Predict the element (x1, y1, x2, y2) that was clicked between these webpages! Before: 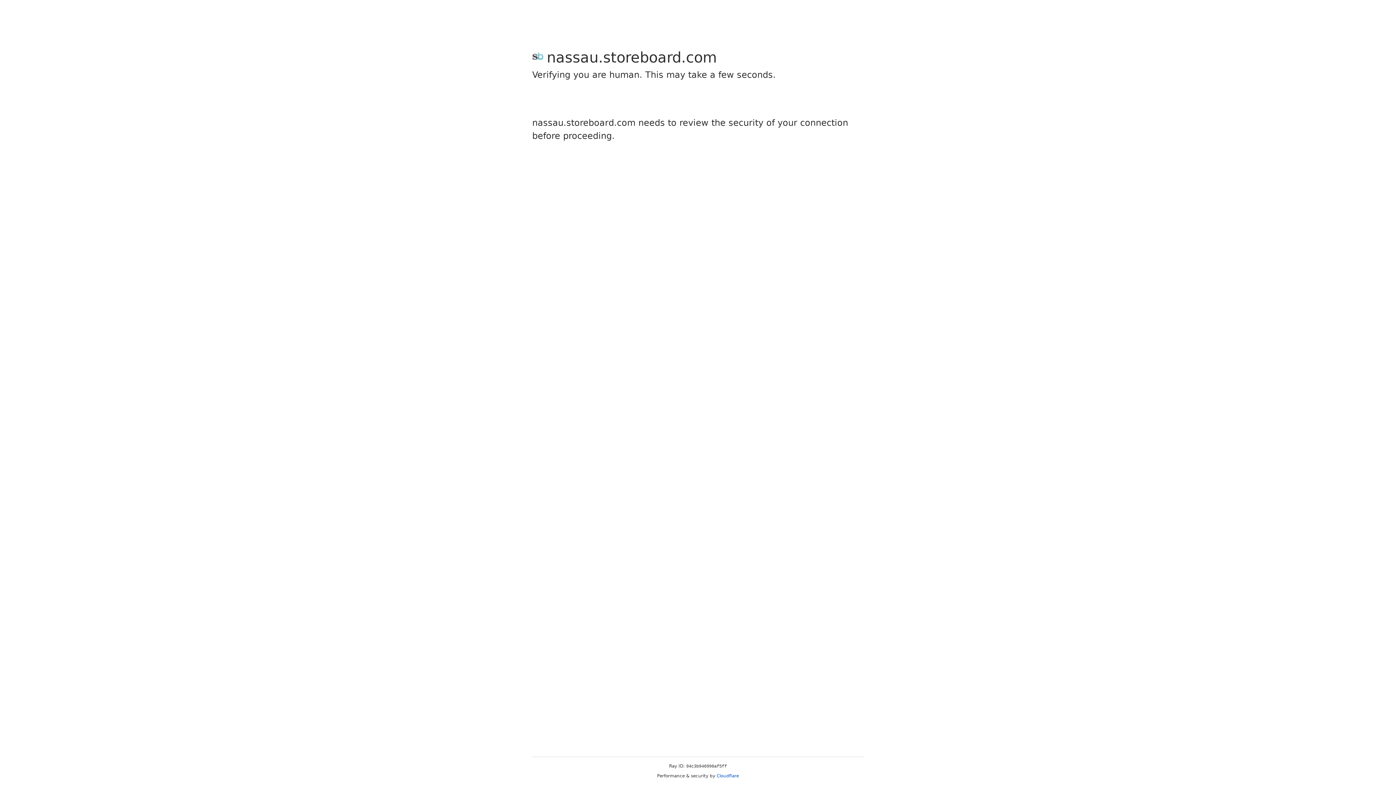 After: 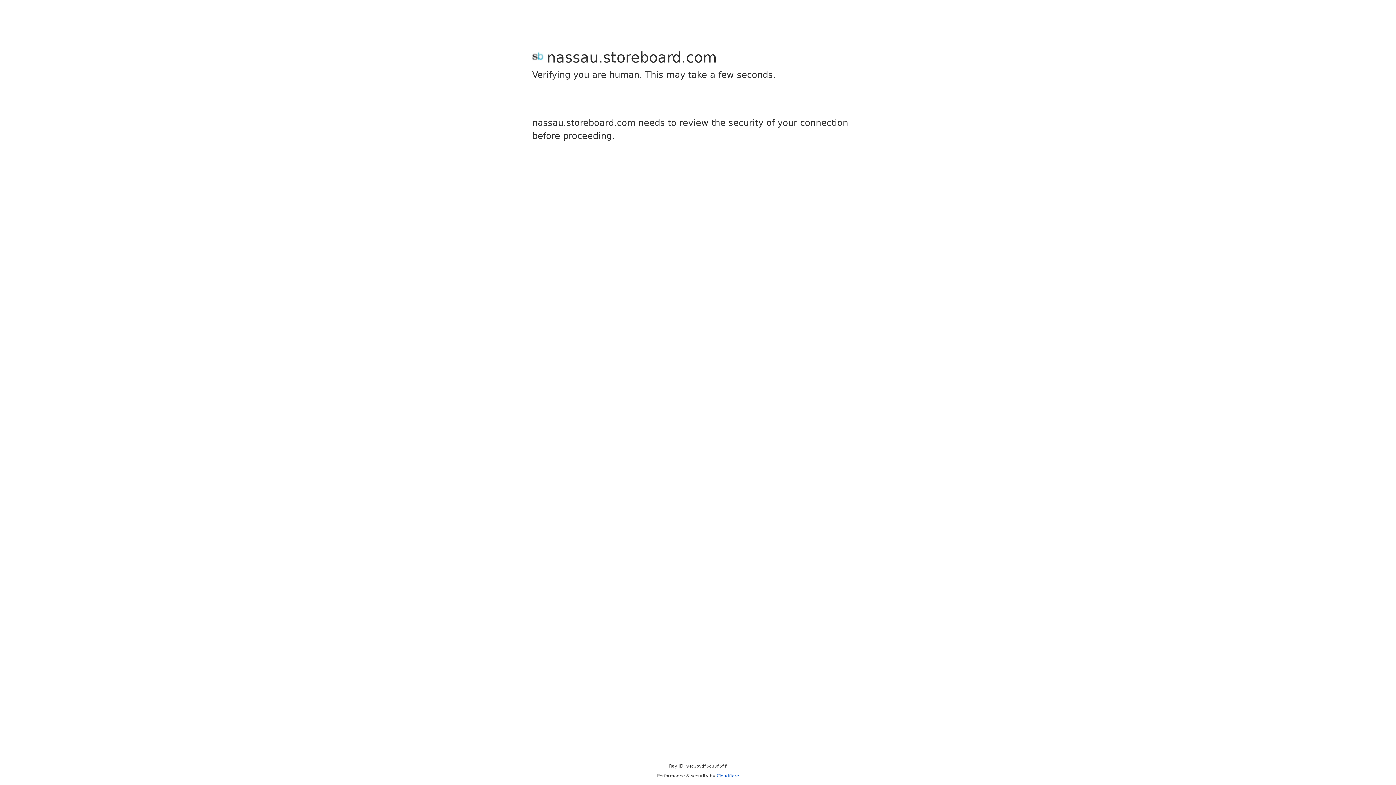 Action: label: Cloudflare bbox: (716, 773, 739, 778)